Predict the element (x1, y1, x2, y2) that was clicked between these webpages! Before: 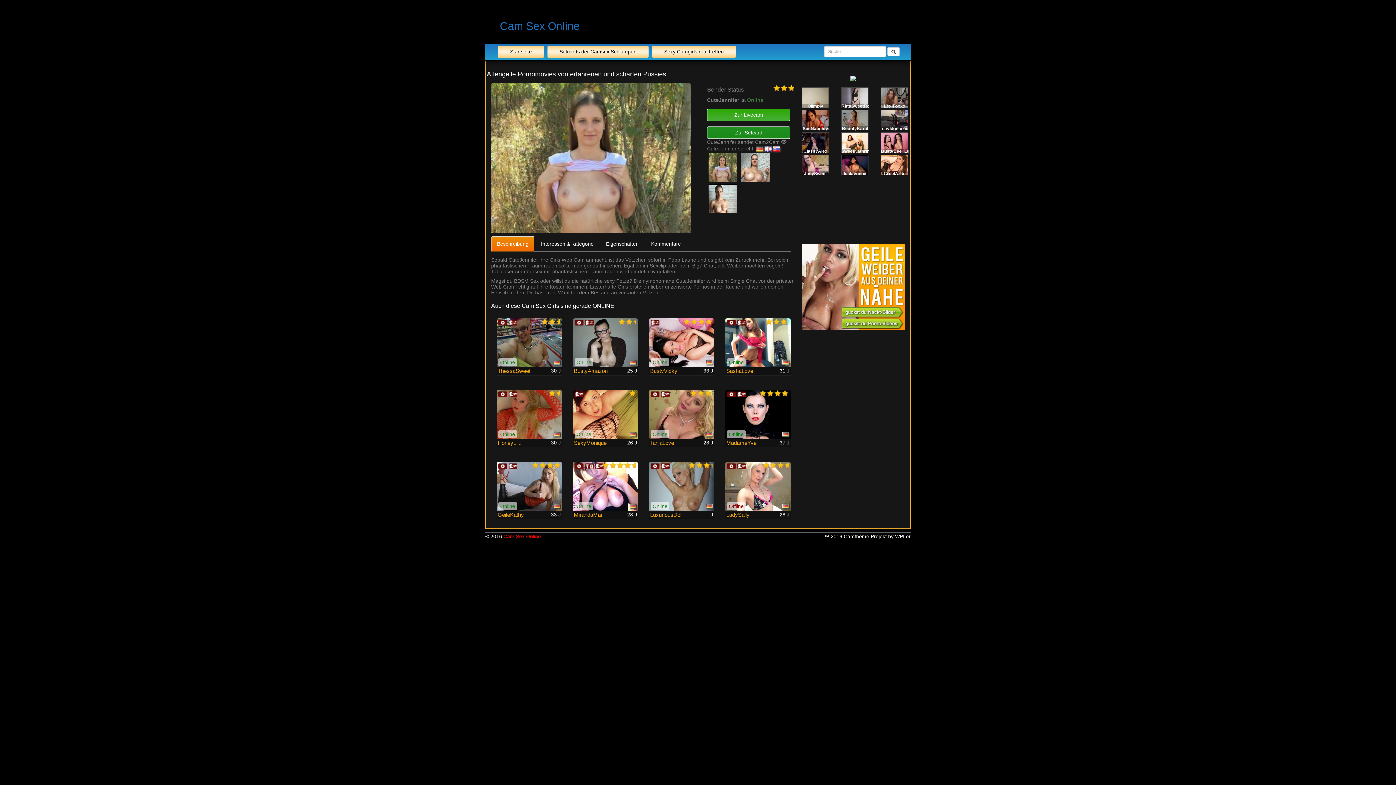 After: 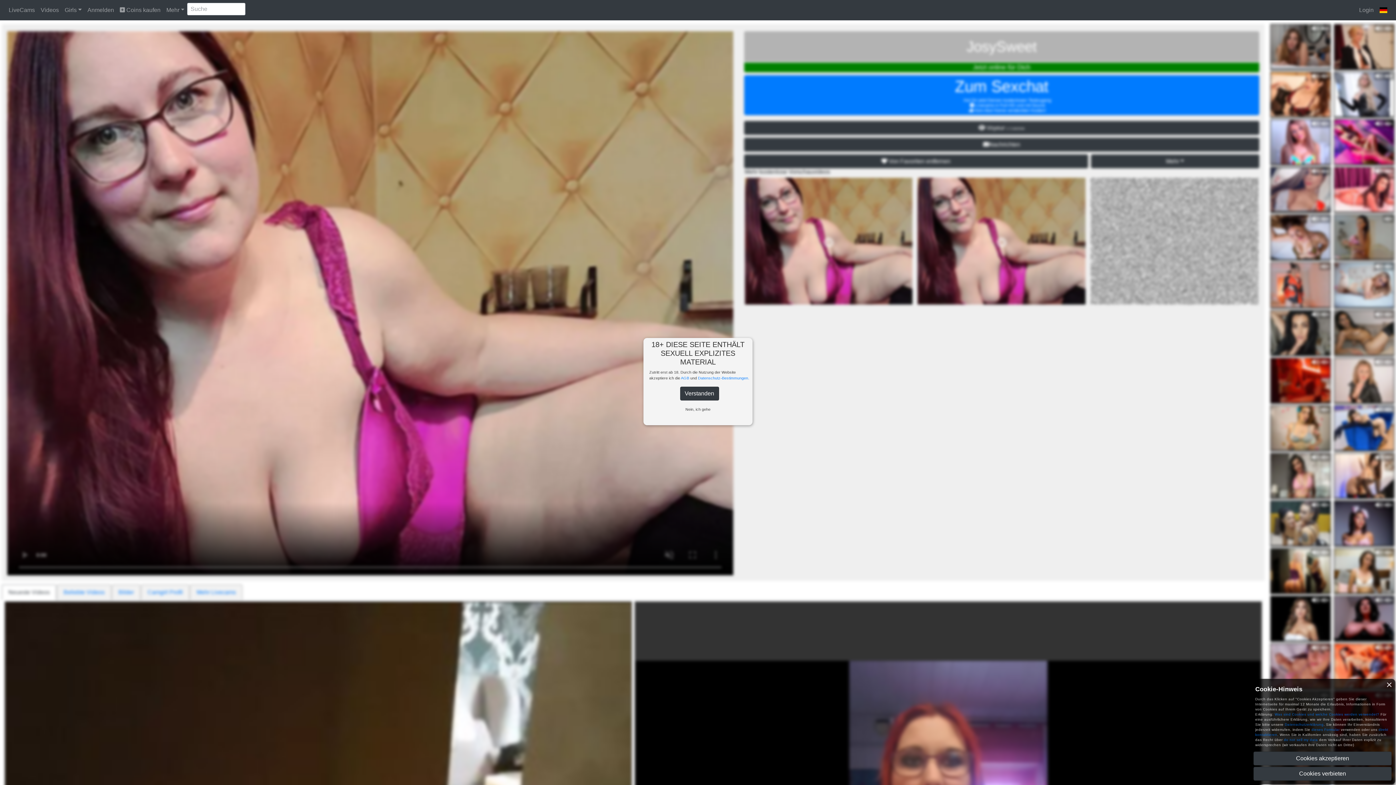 Action: bbox: (804, 171, 827, 176) label: JosySweet